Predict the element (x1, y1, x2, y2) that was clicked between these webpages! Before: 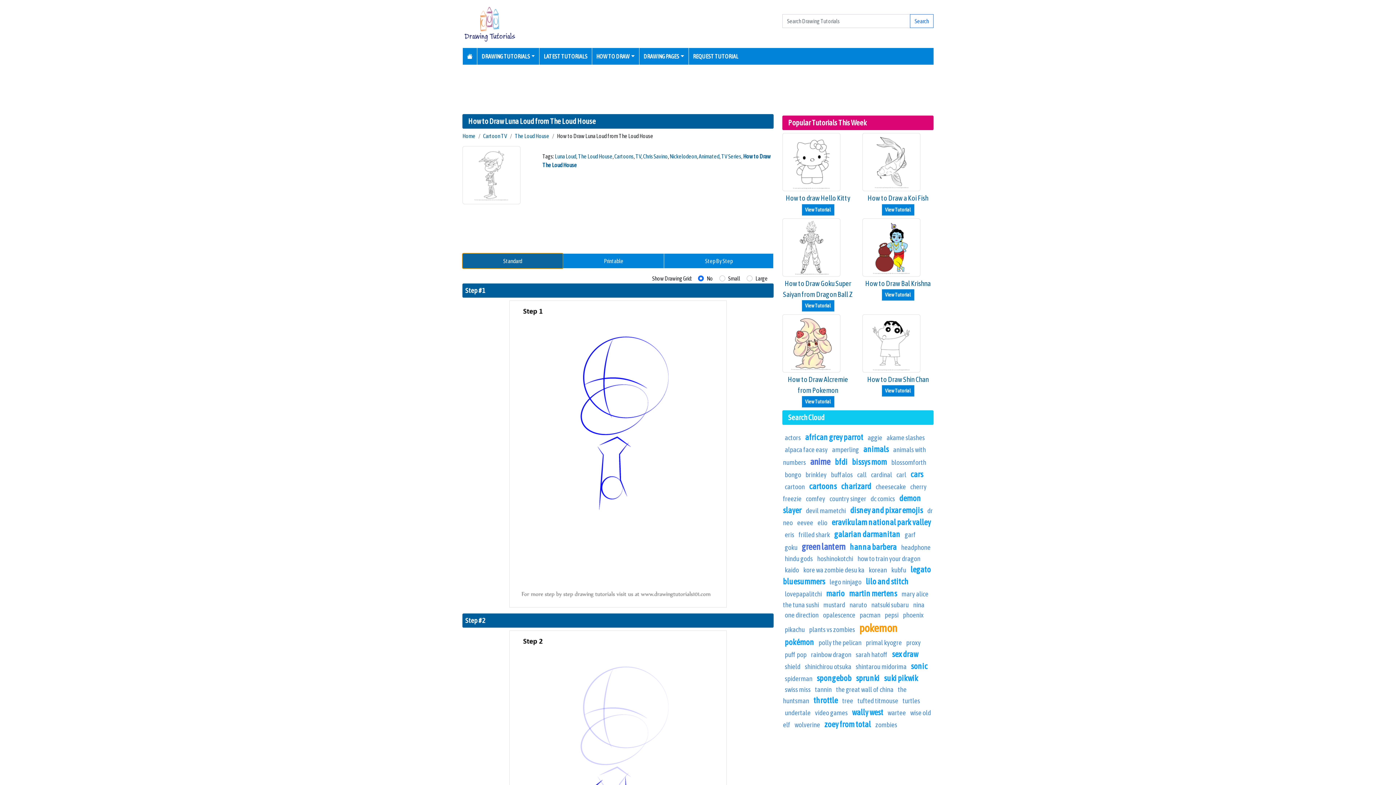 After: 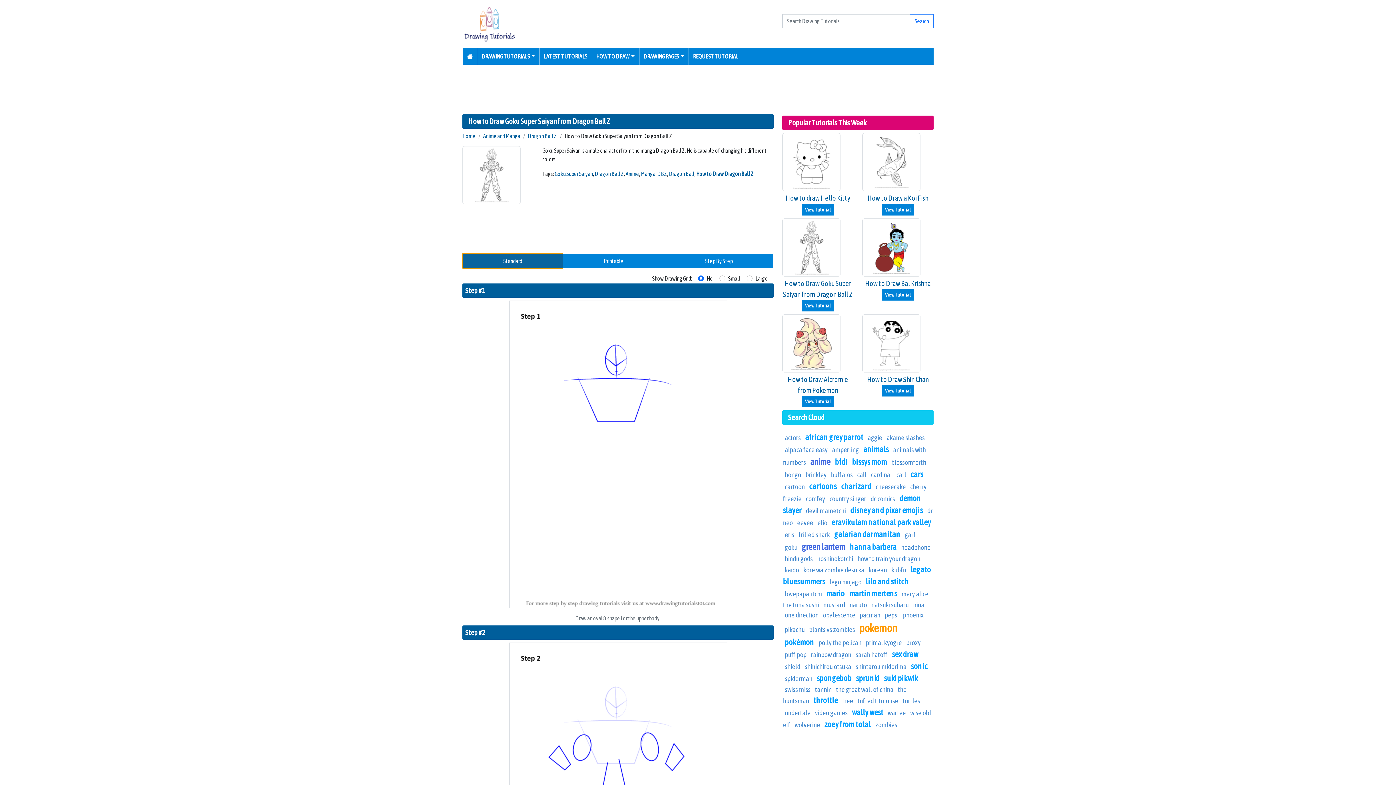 Action: bbox: (782, 242, 840, 250)